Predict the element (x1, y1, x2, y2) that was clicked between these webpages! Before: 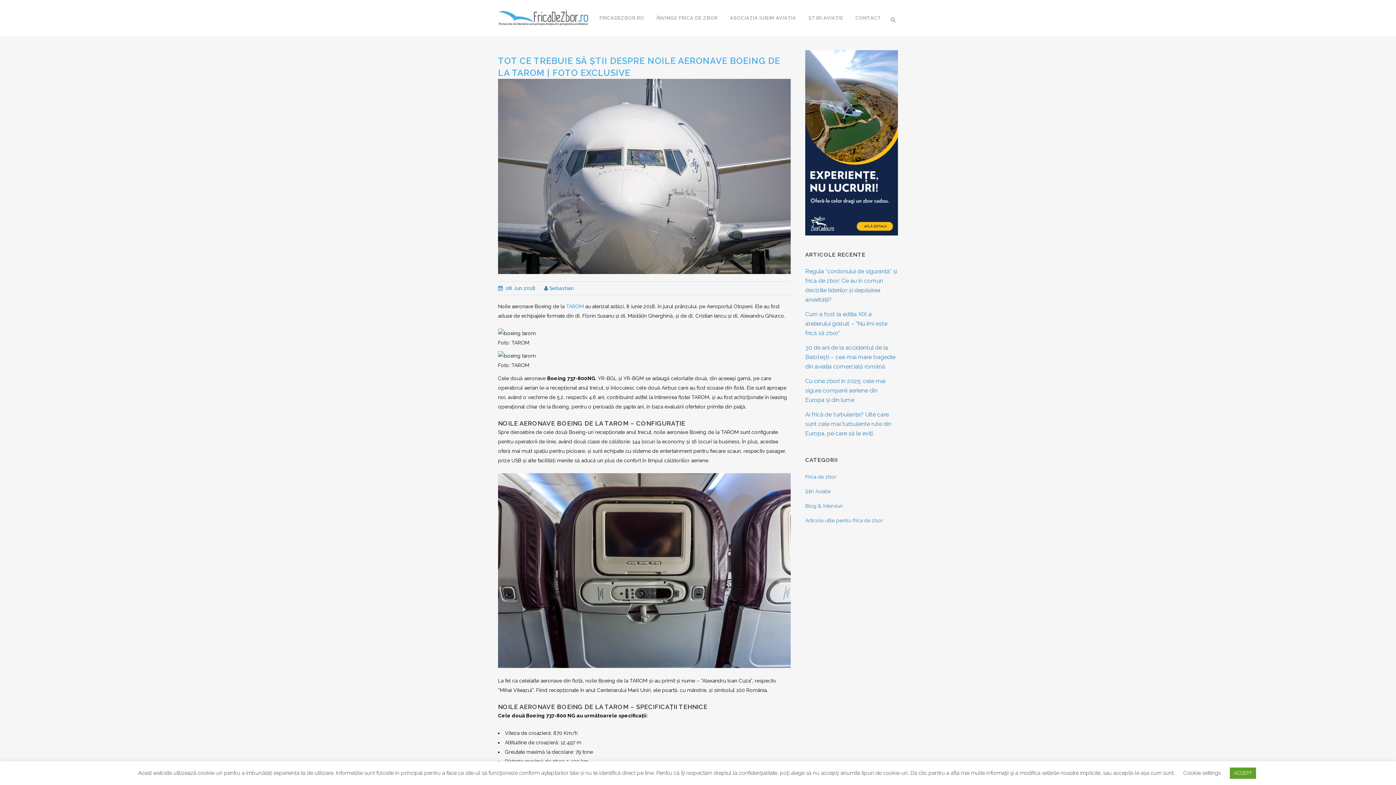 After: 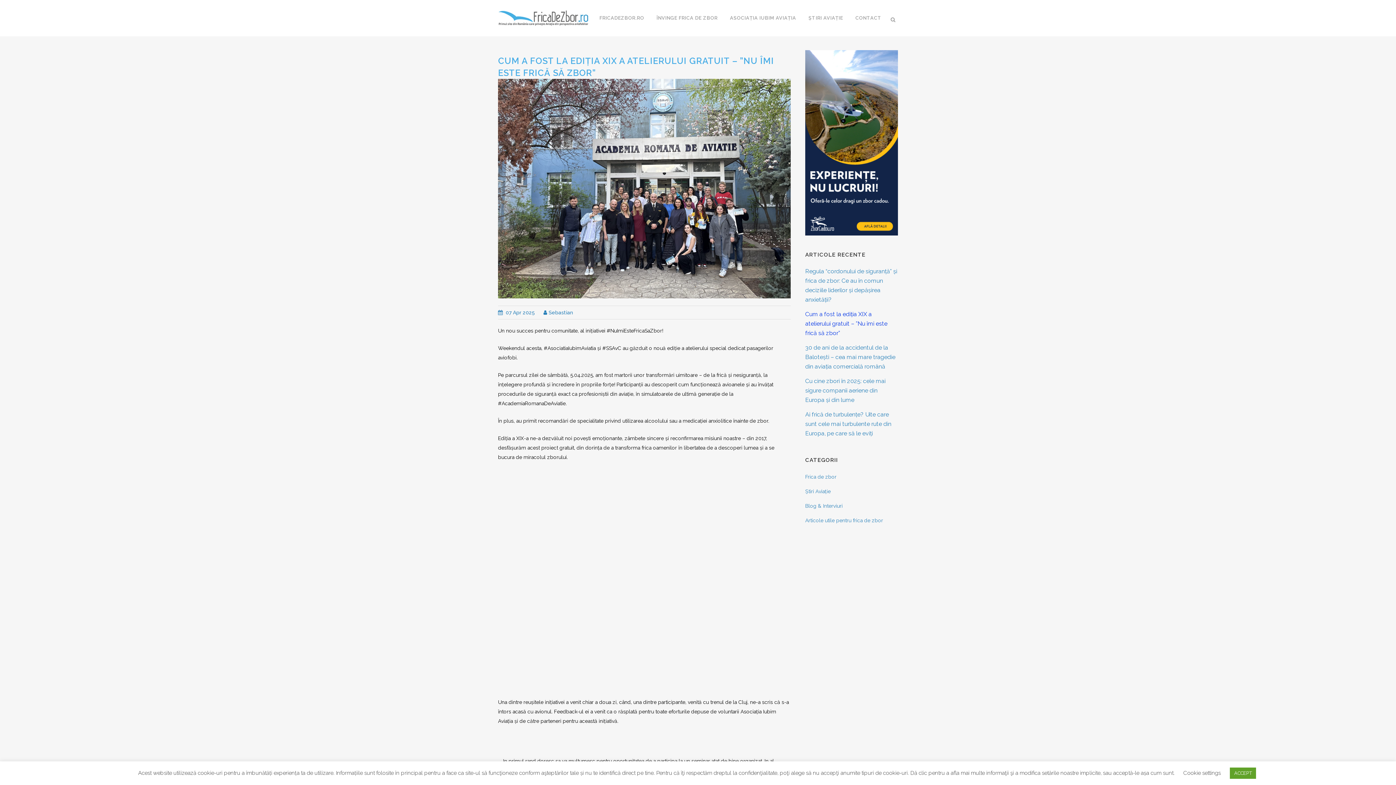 Action: bbox: (805, 310, 887, 336) label: Cum a fost la ediția XIX a atelierului gratuit – ”Nu îmi este frică să zbor”